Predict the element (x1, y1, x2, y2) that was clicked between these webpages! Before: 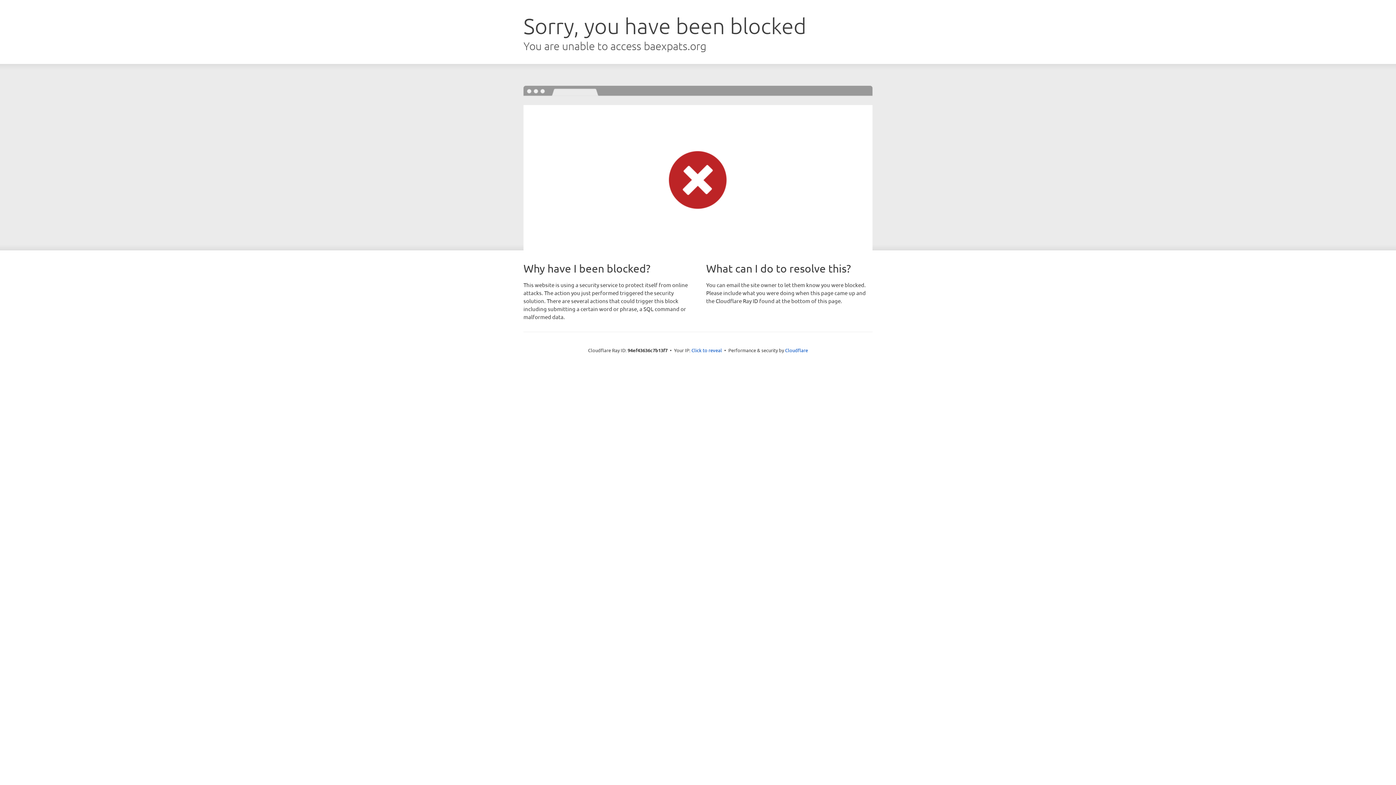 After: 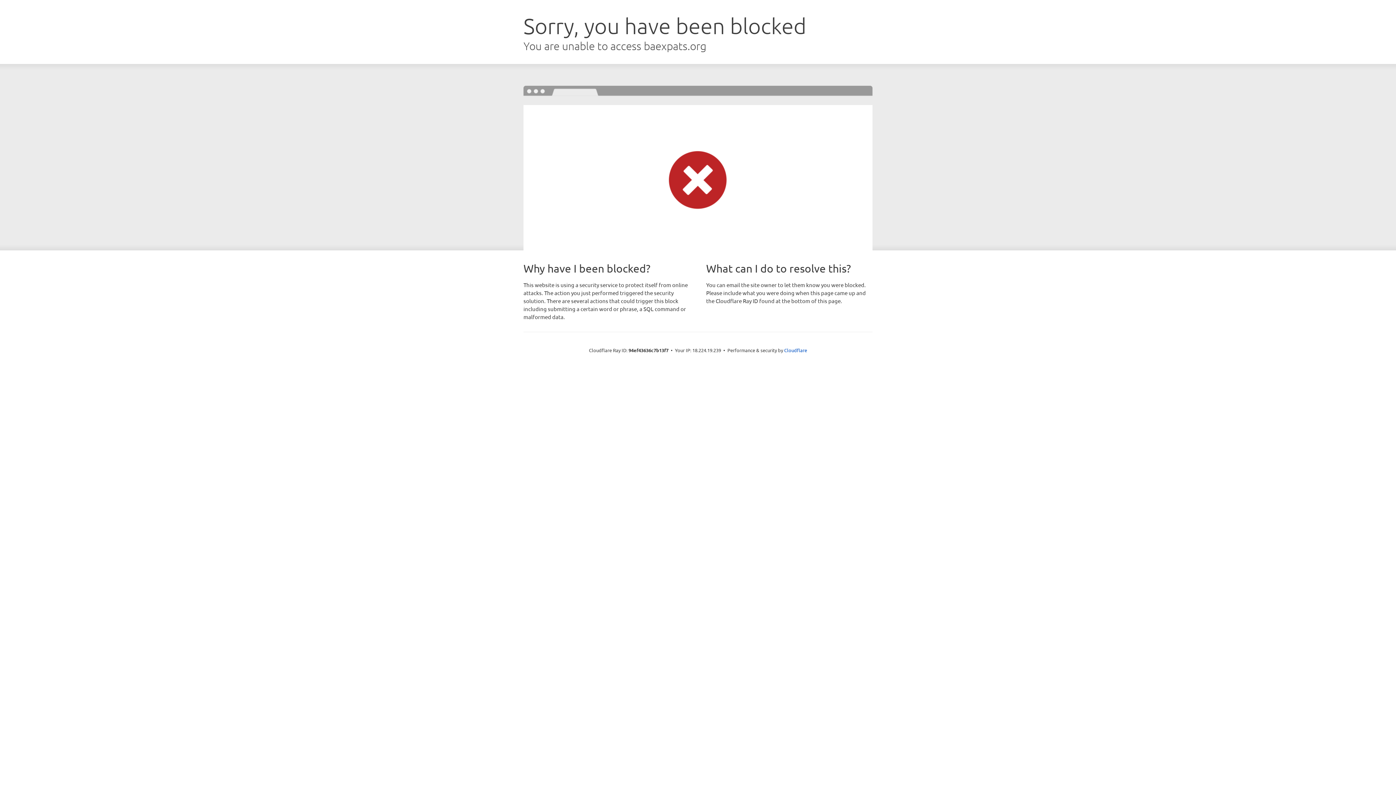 Action: bbox: (691, 346, 722, 353) label: Click to reveal